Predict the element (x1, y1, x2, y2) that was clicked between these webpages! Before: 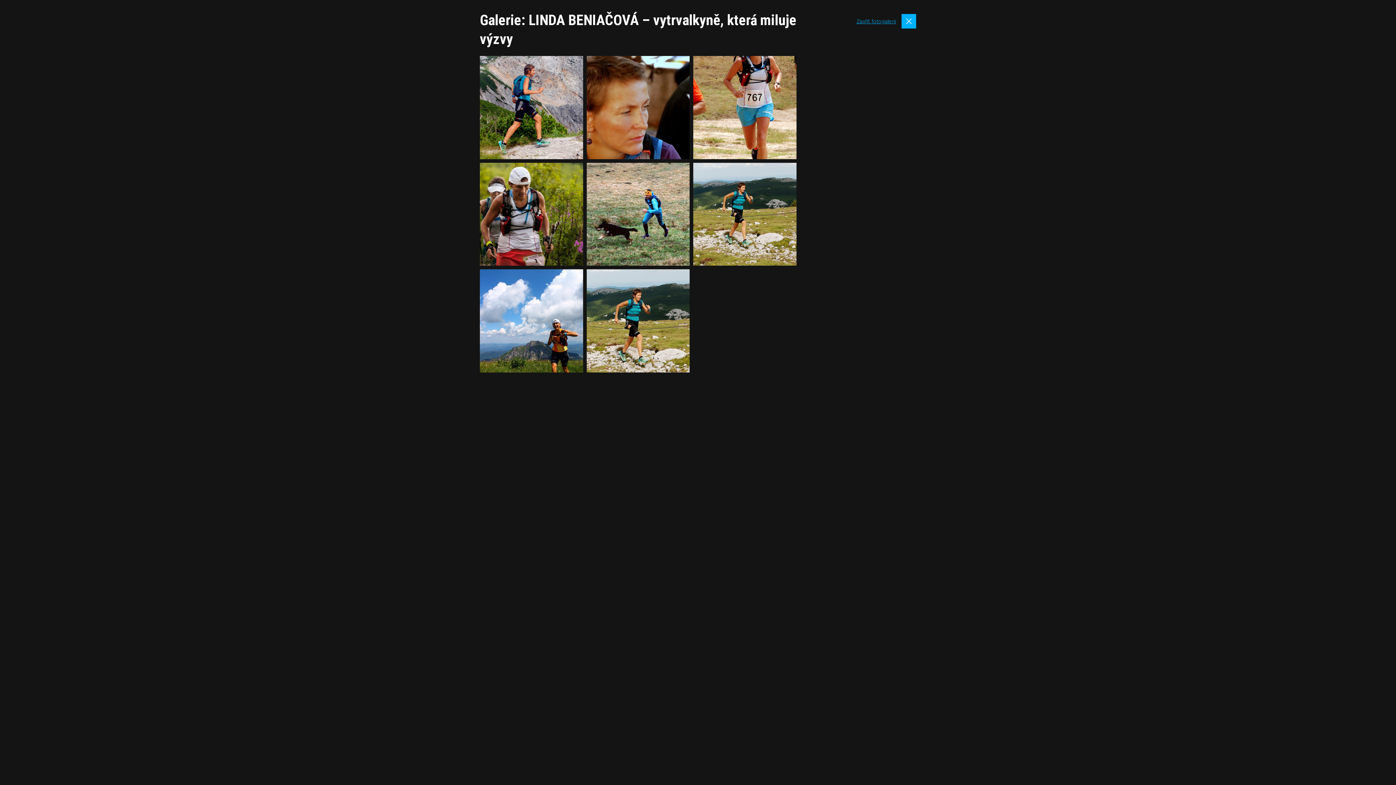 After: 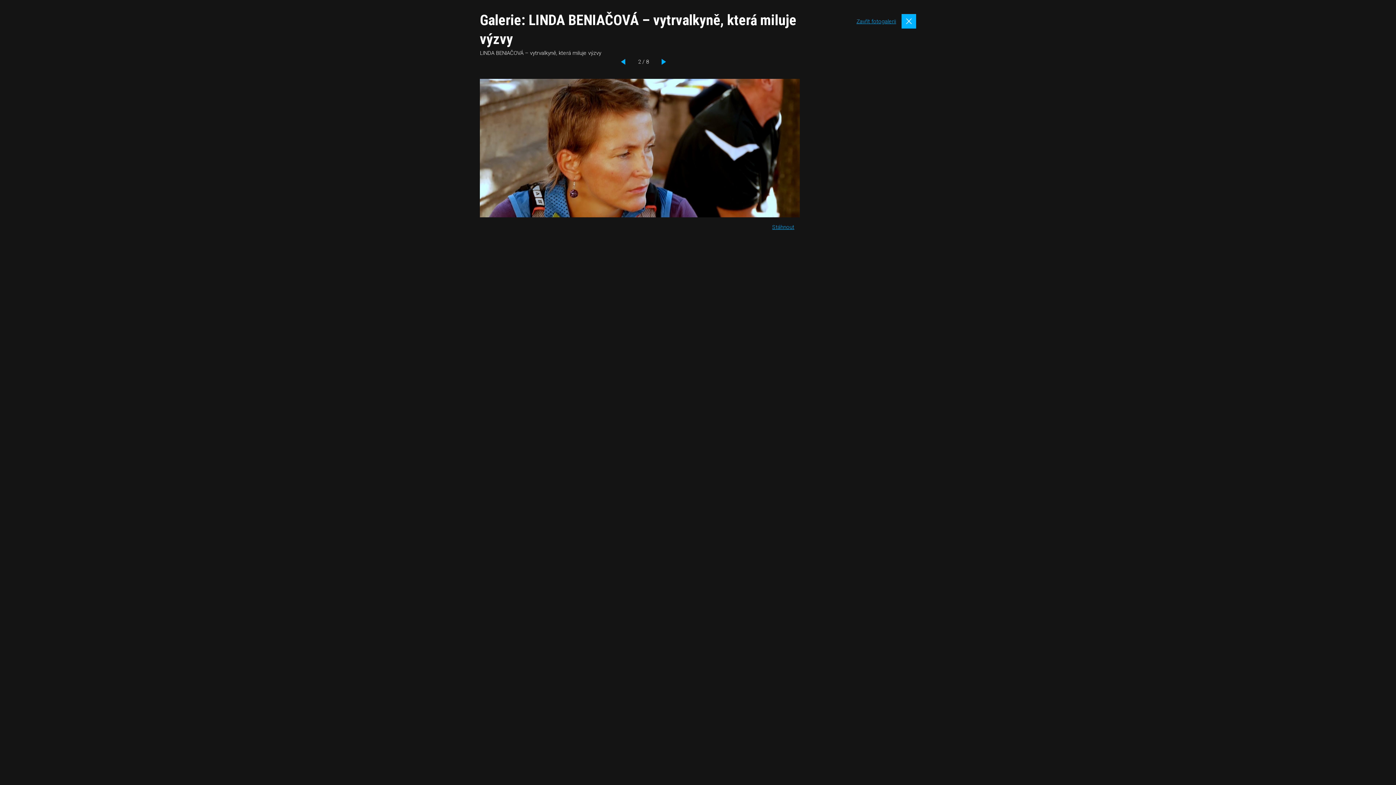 Action: bbox: (584, 54, 691, 160) label: Zobrazit